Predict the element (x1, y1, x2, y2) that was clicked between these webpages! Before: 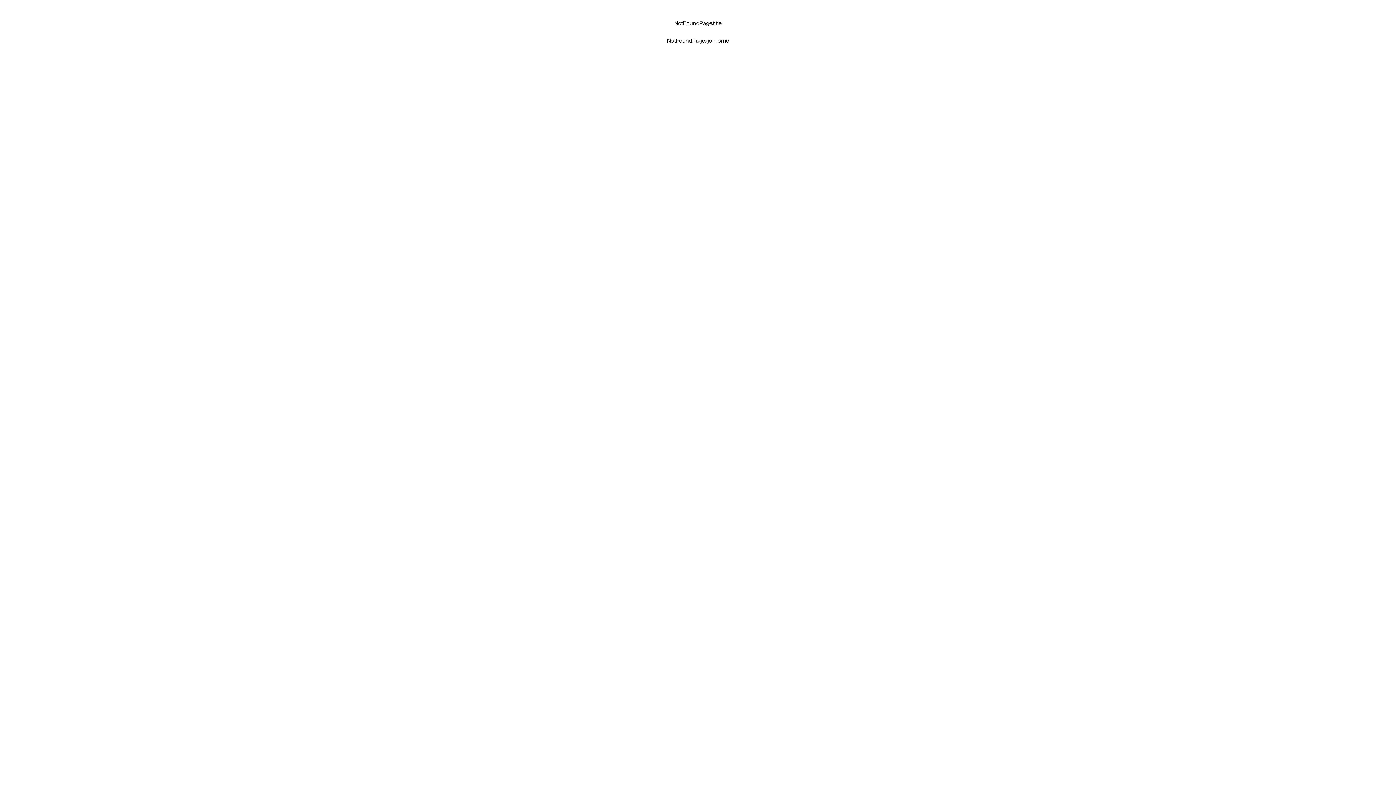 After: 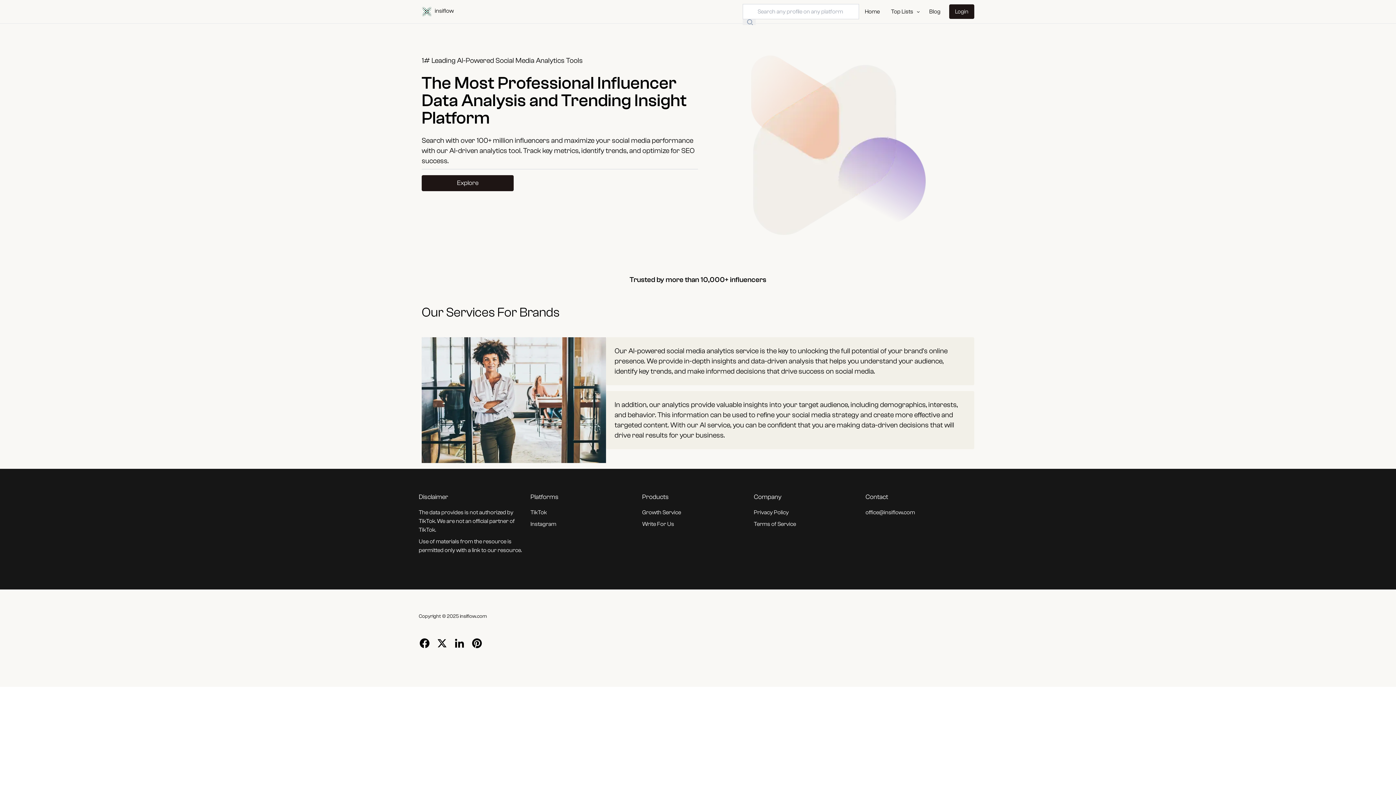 Action: label: NotFoundPage.go_home bbox: (667, 37, 729, 44)